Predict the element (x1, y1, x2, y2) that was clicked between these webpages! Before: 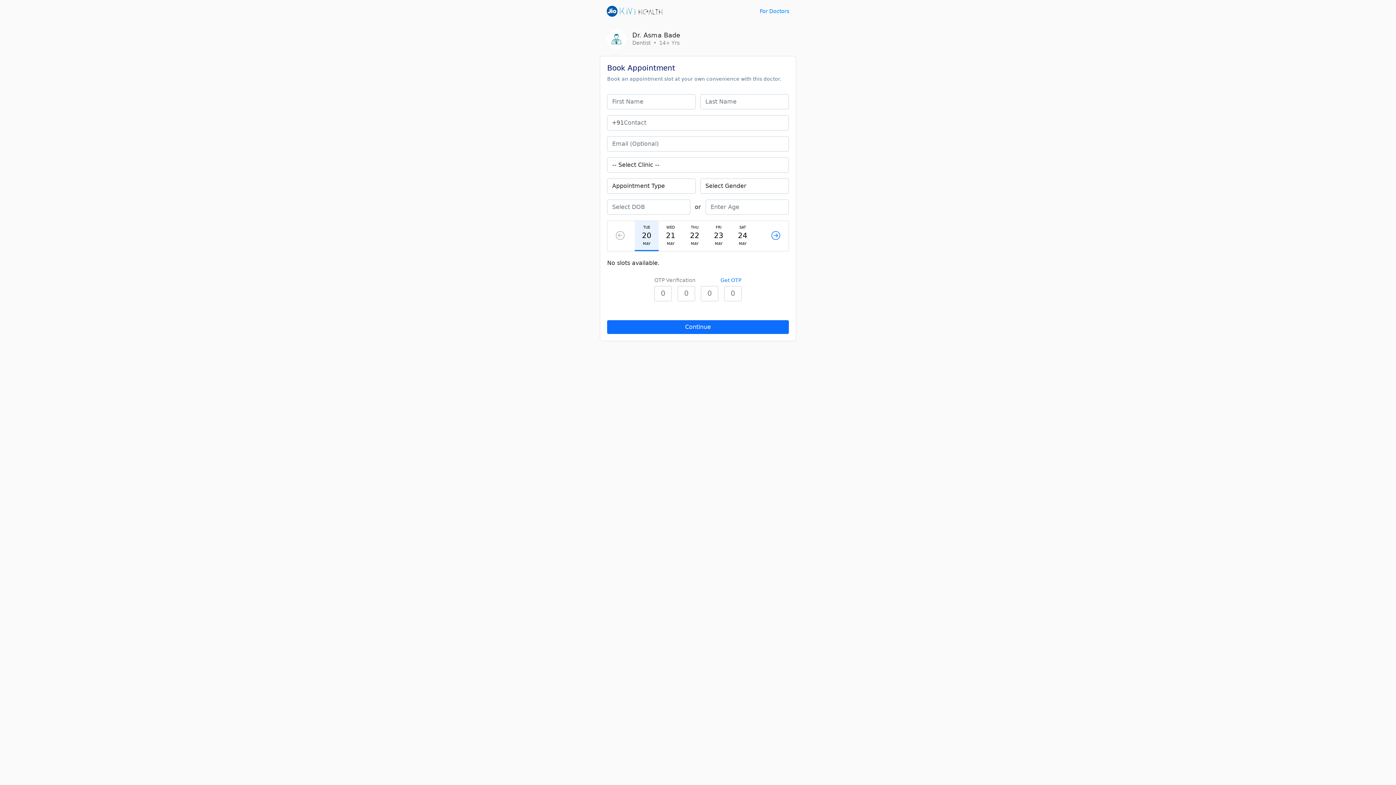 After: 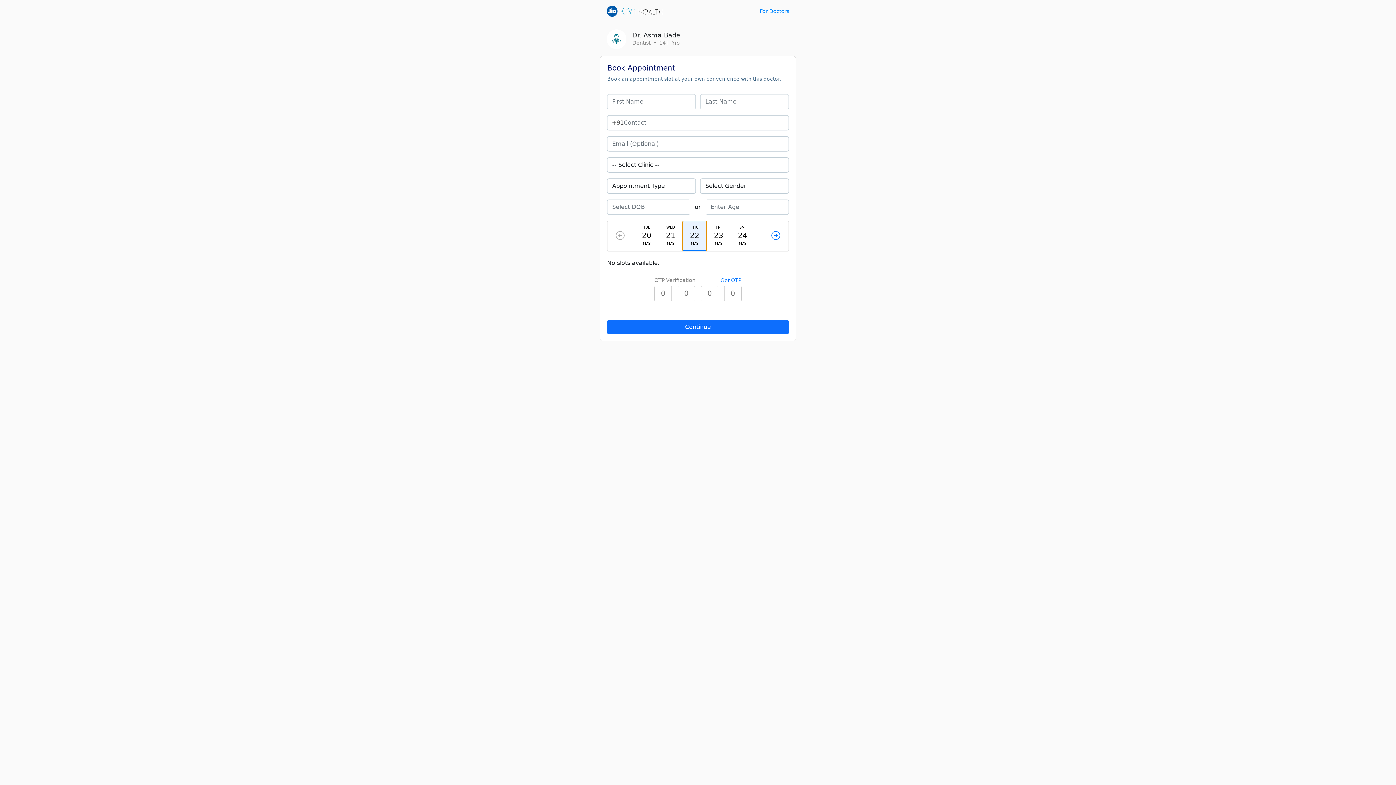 Action: bbox: (682, 220, 706, 251) label: THU
22
MAY